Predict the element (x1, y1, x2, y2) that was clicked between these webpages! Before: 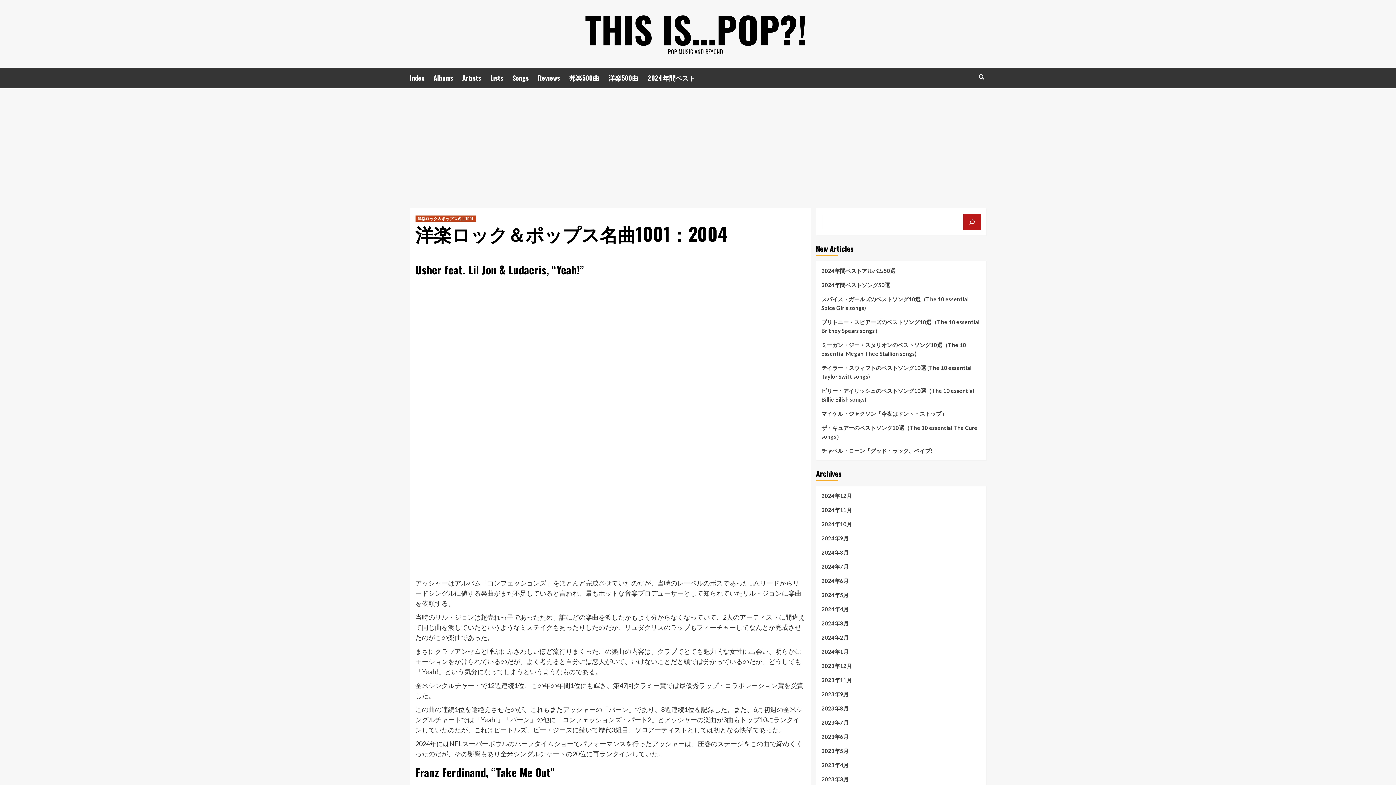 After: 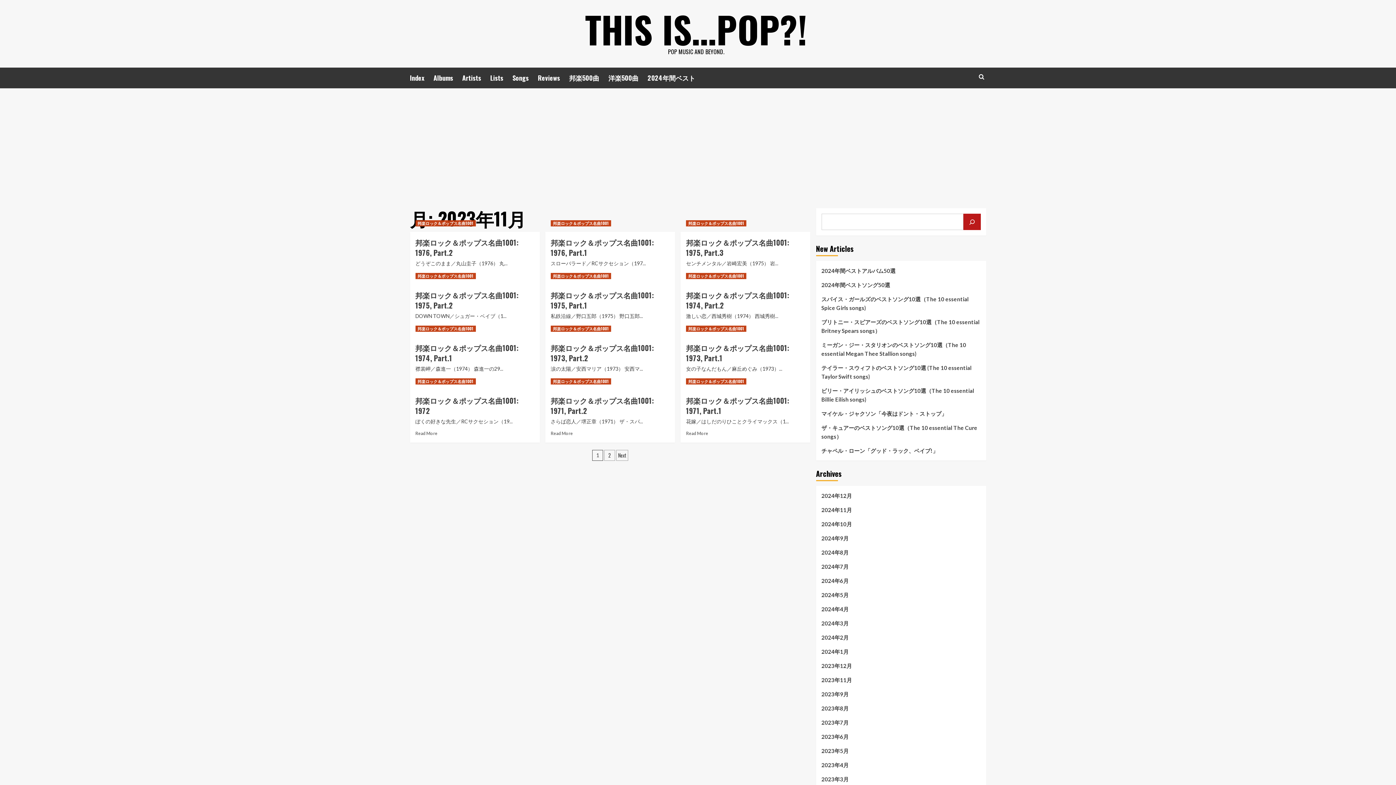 Action: label: 2023年11月 bbox: (821, 676, 980, 690)